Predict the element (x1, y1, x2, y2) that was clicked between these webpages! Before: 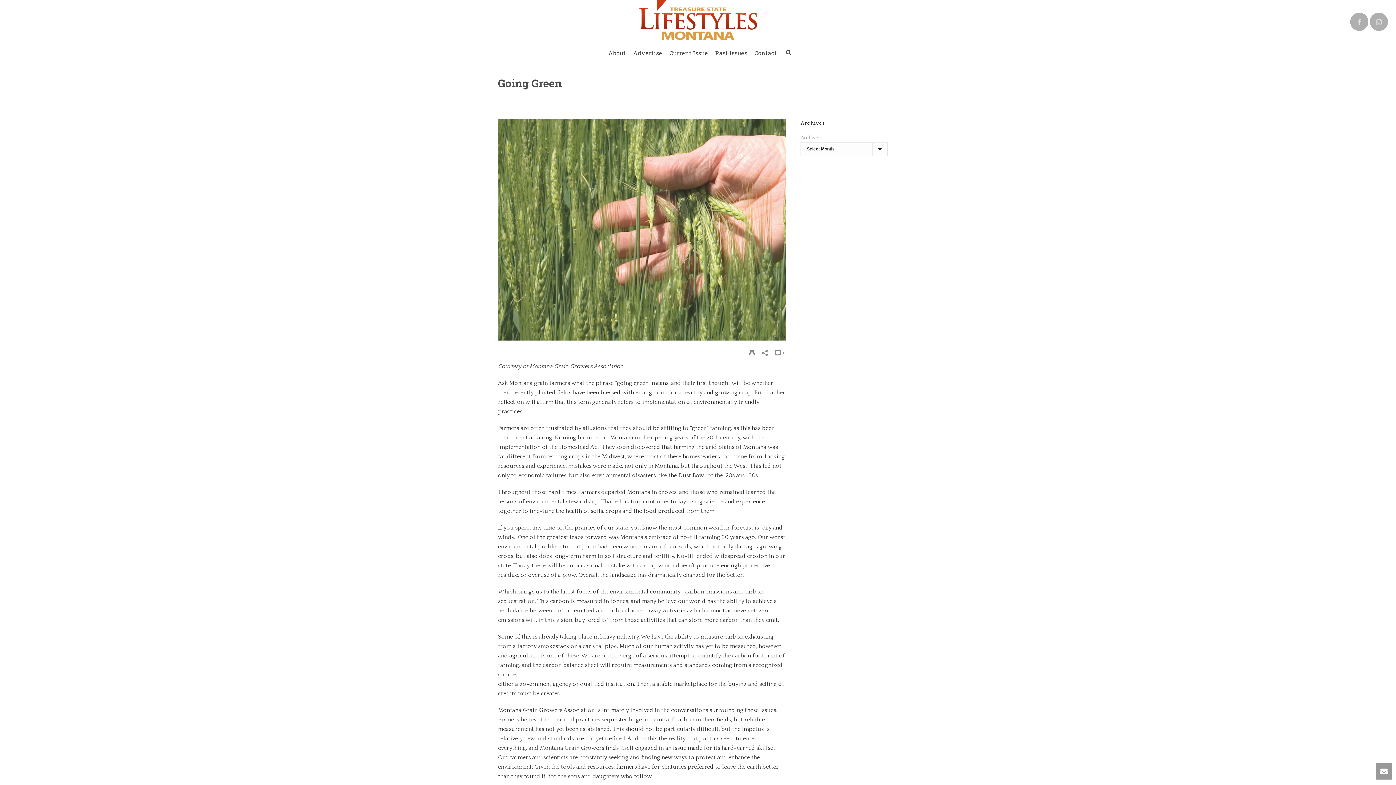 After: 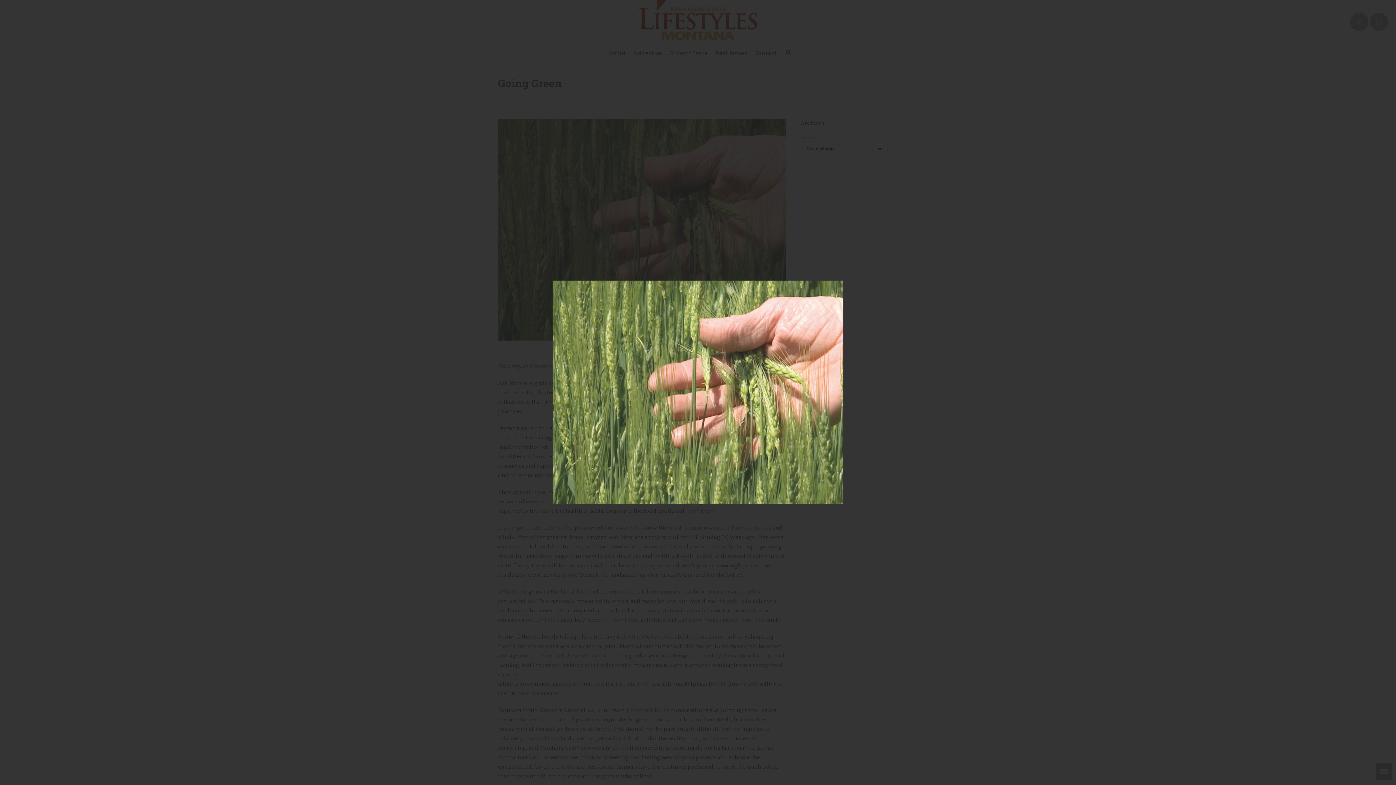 Action: bbox: (498, 119, 786, 340) label:  